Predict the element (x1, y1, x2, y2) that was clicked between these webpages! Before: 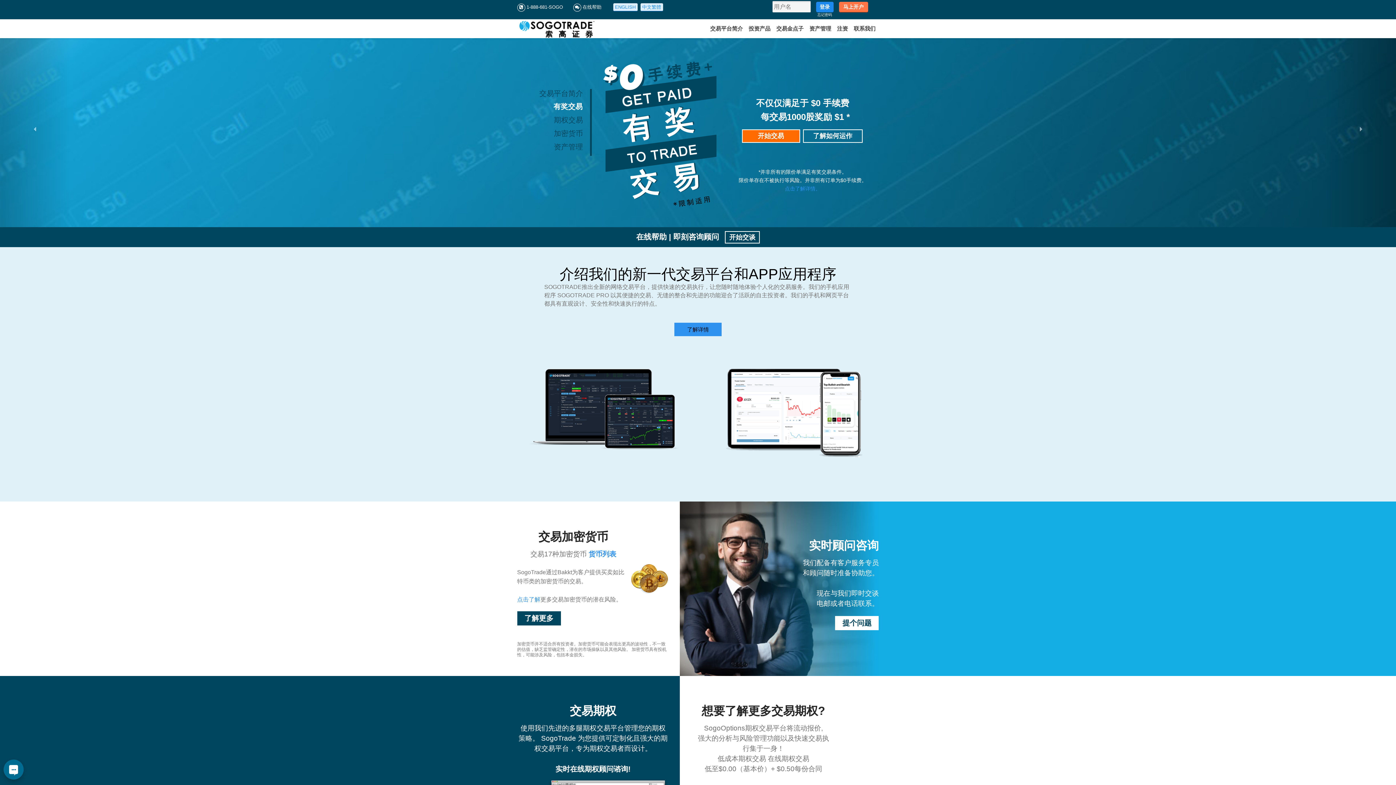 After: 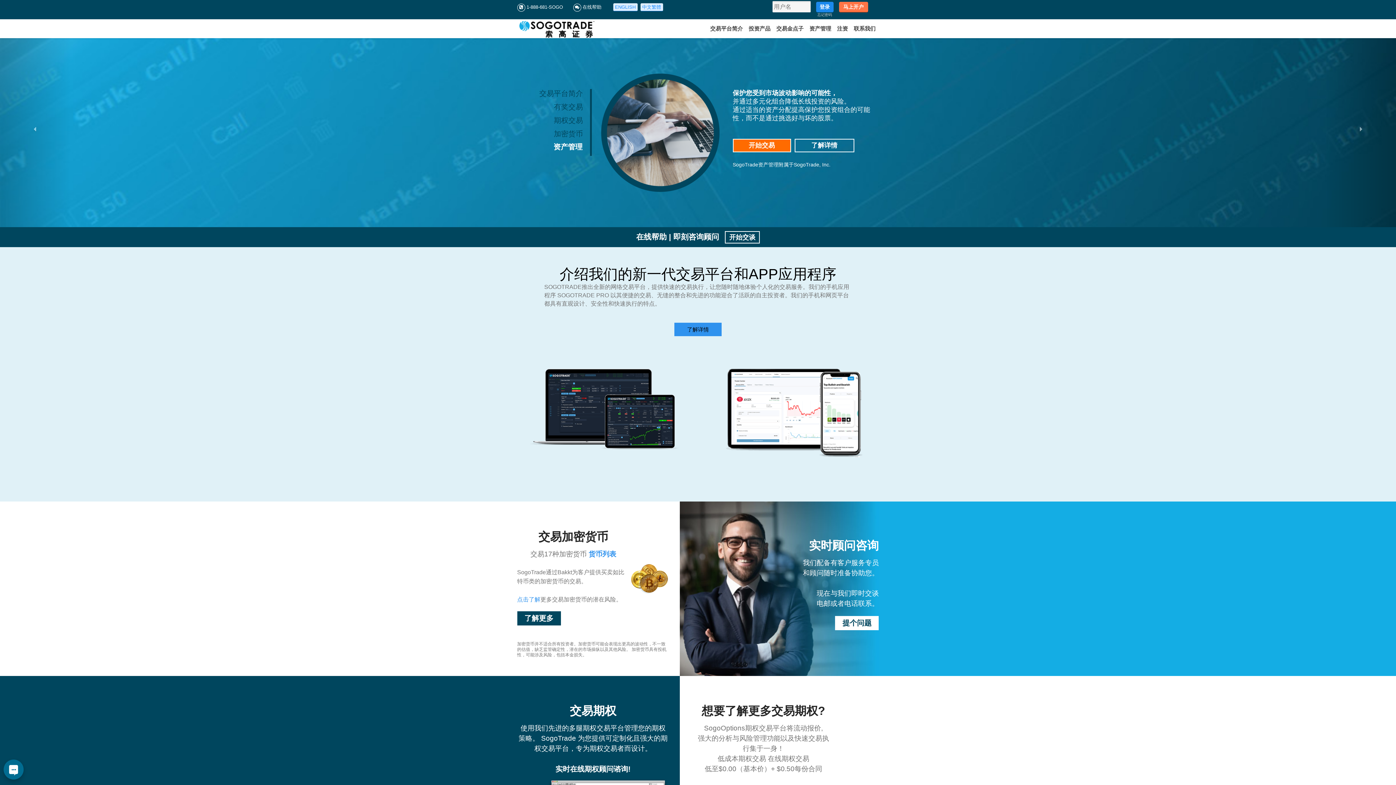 Action: label: 忘记密码 bbox: (817, 12, 832, 16)